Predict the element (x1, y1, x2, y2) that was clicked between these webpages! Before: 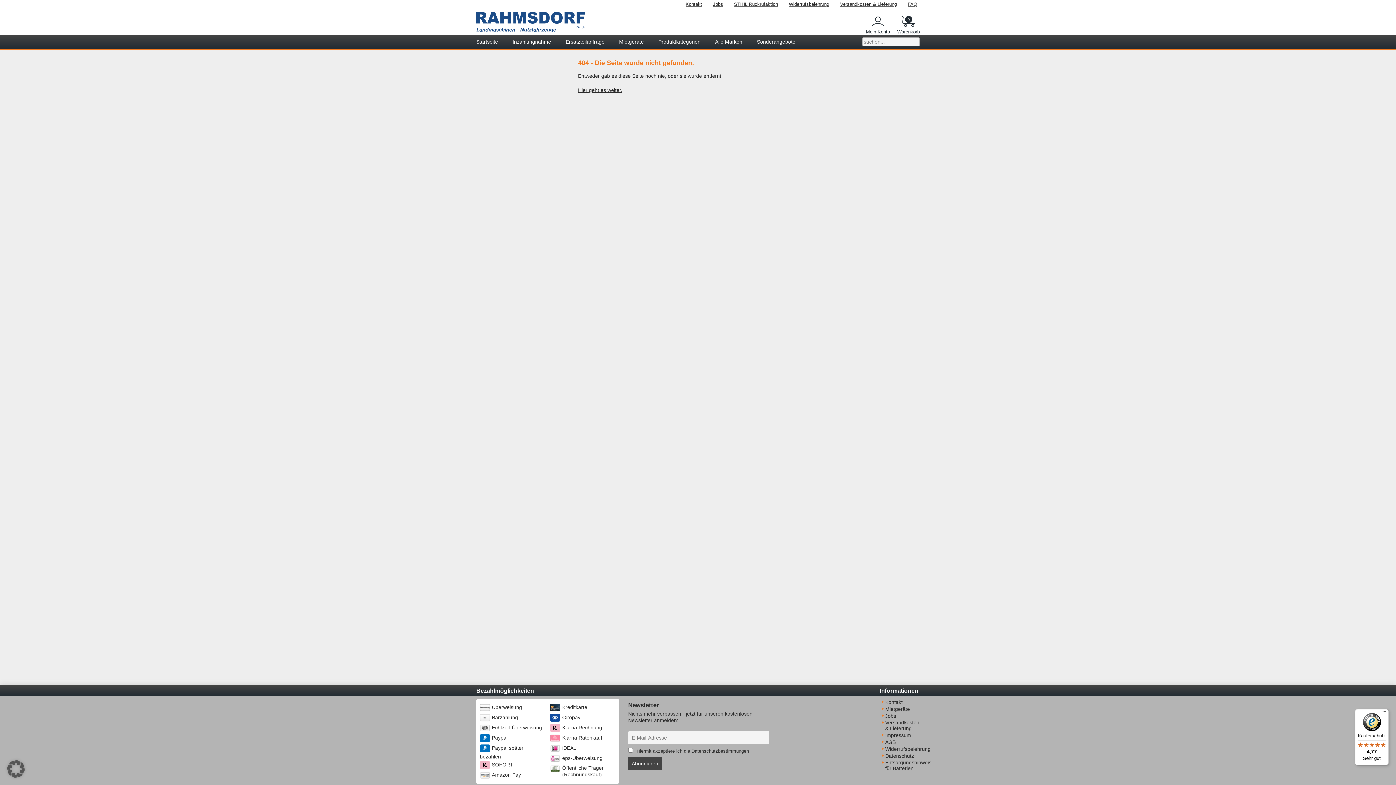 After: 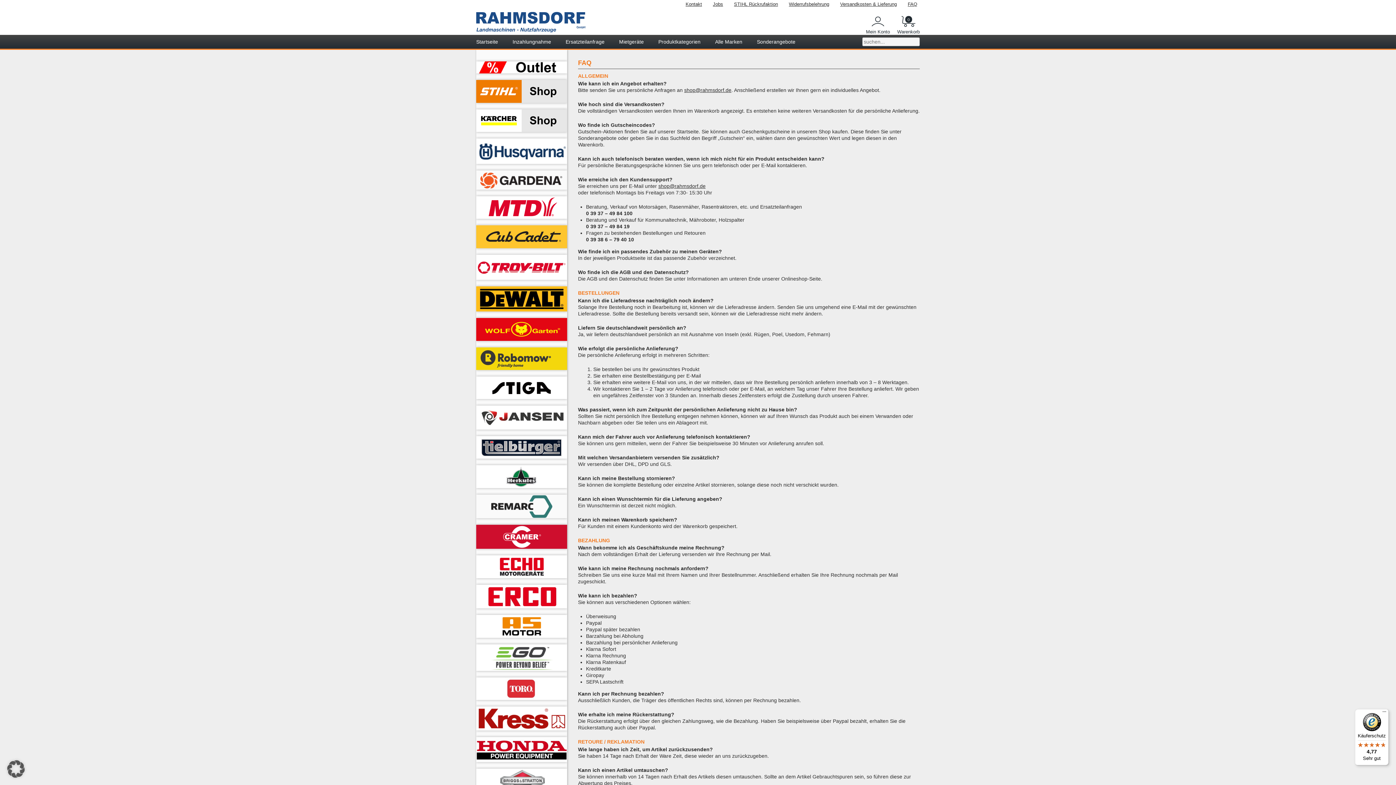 Action: label: FAQ bbox: (904, 0, 921, 8)